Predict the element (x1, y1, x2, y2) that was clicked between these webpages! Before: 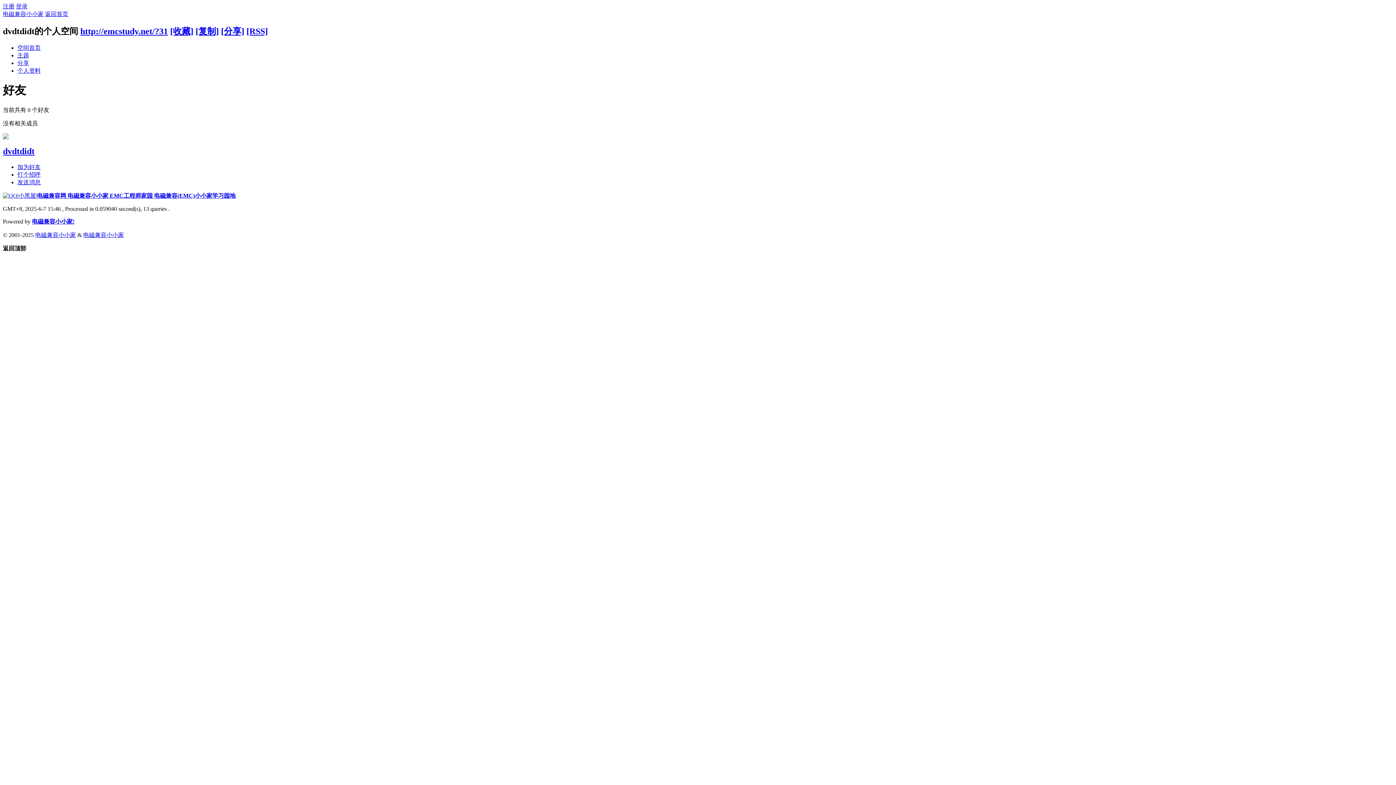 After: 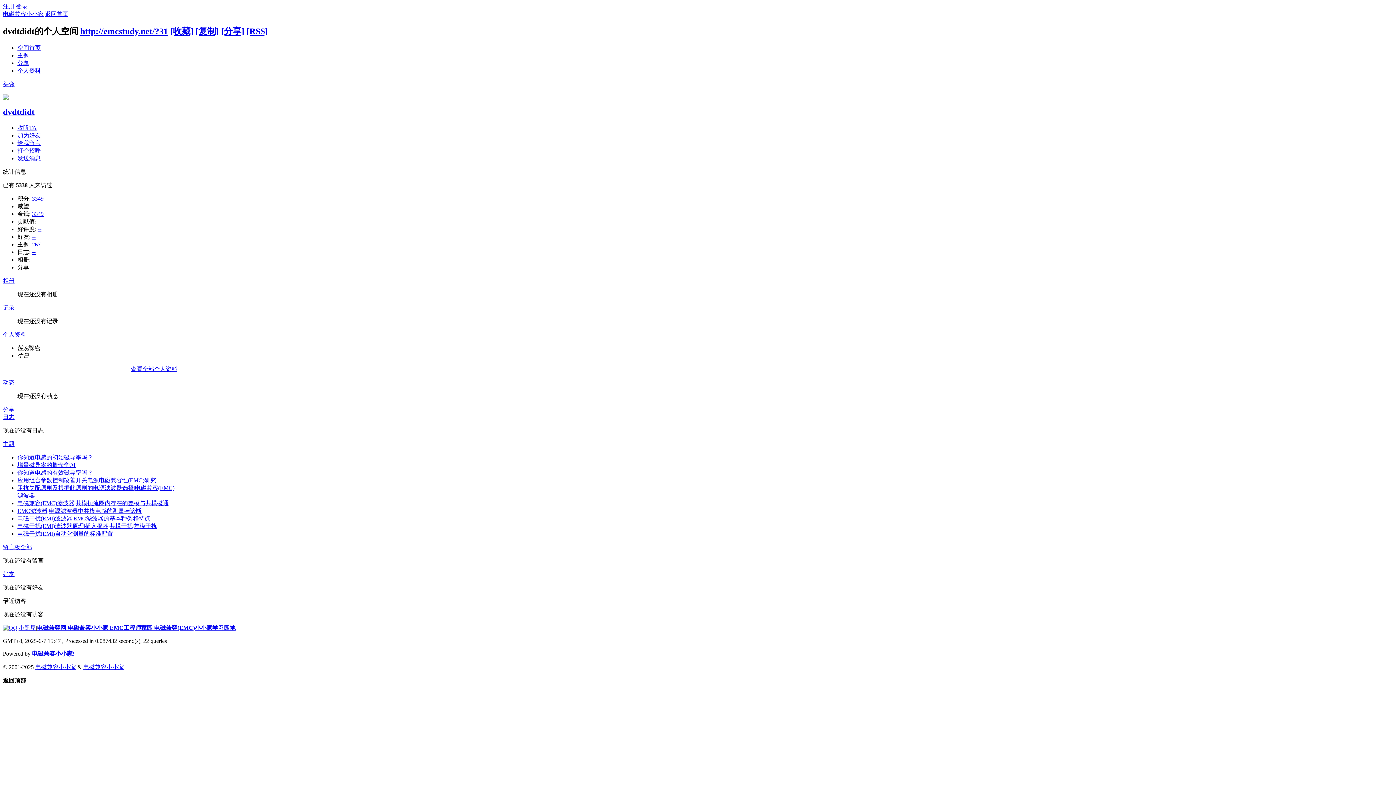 Action: bbox: (17, 44, 40, 50) label: 空间首页